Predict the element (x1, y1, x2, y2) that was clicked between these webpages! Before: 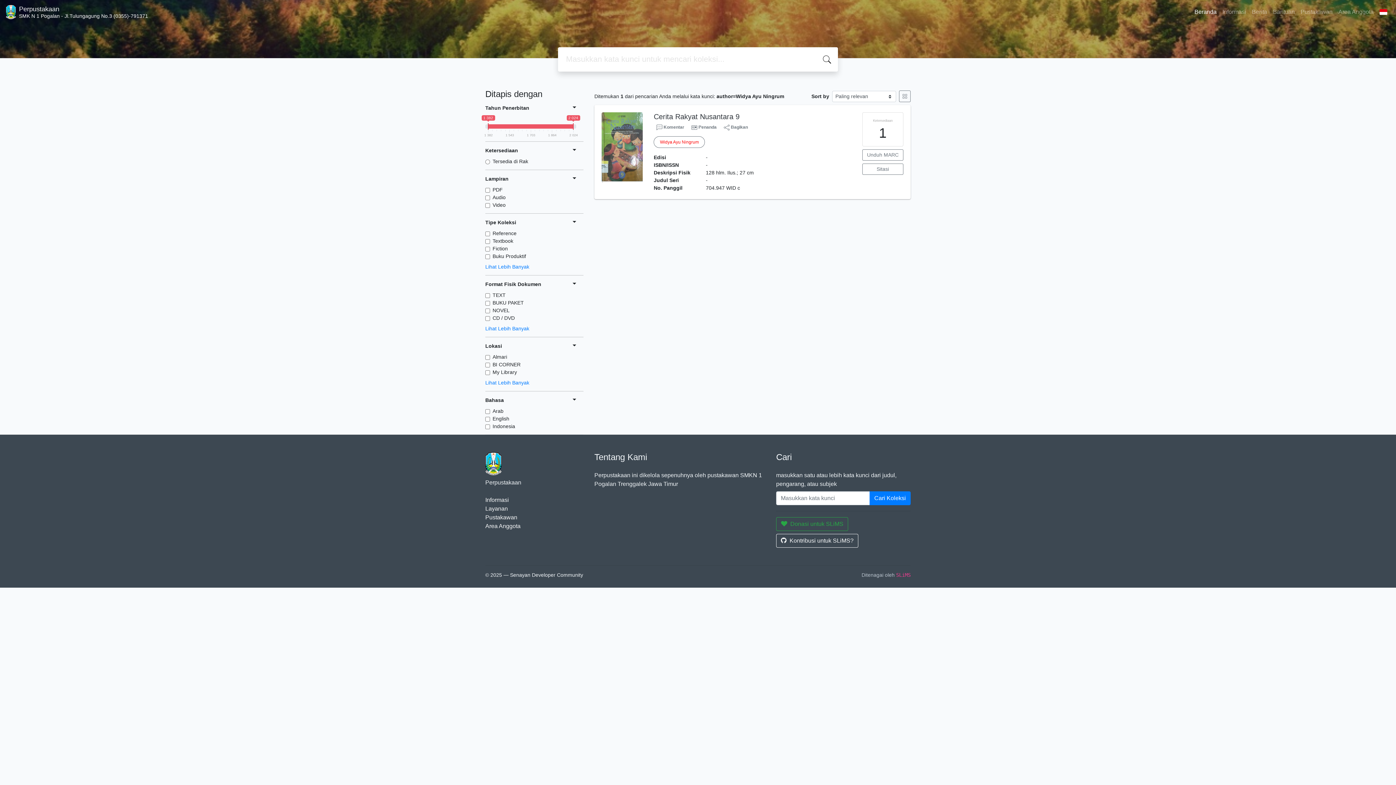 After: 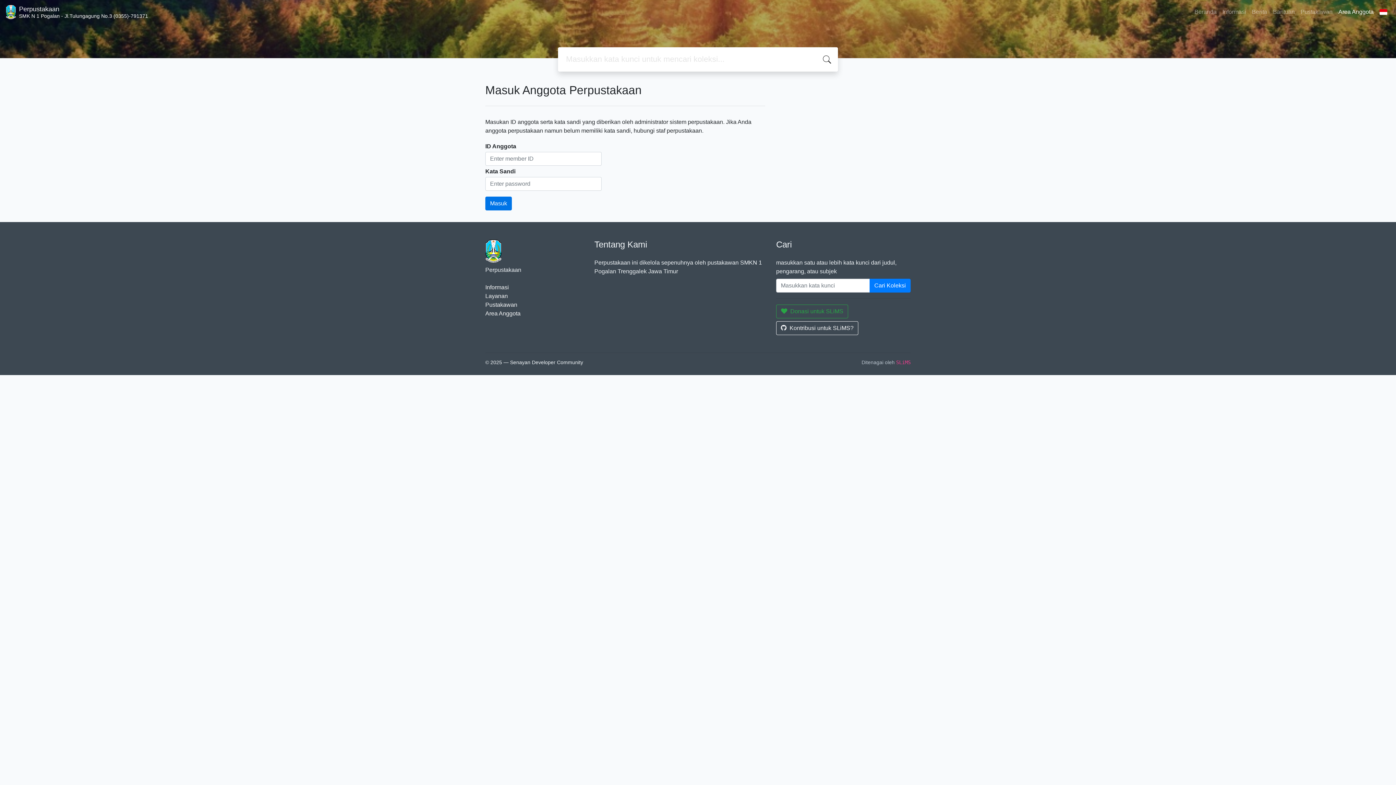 Action: bbox: (688, 122, 719, 132) label:  Penanda